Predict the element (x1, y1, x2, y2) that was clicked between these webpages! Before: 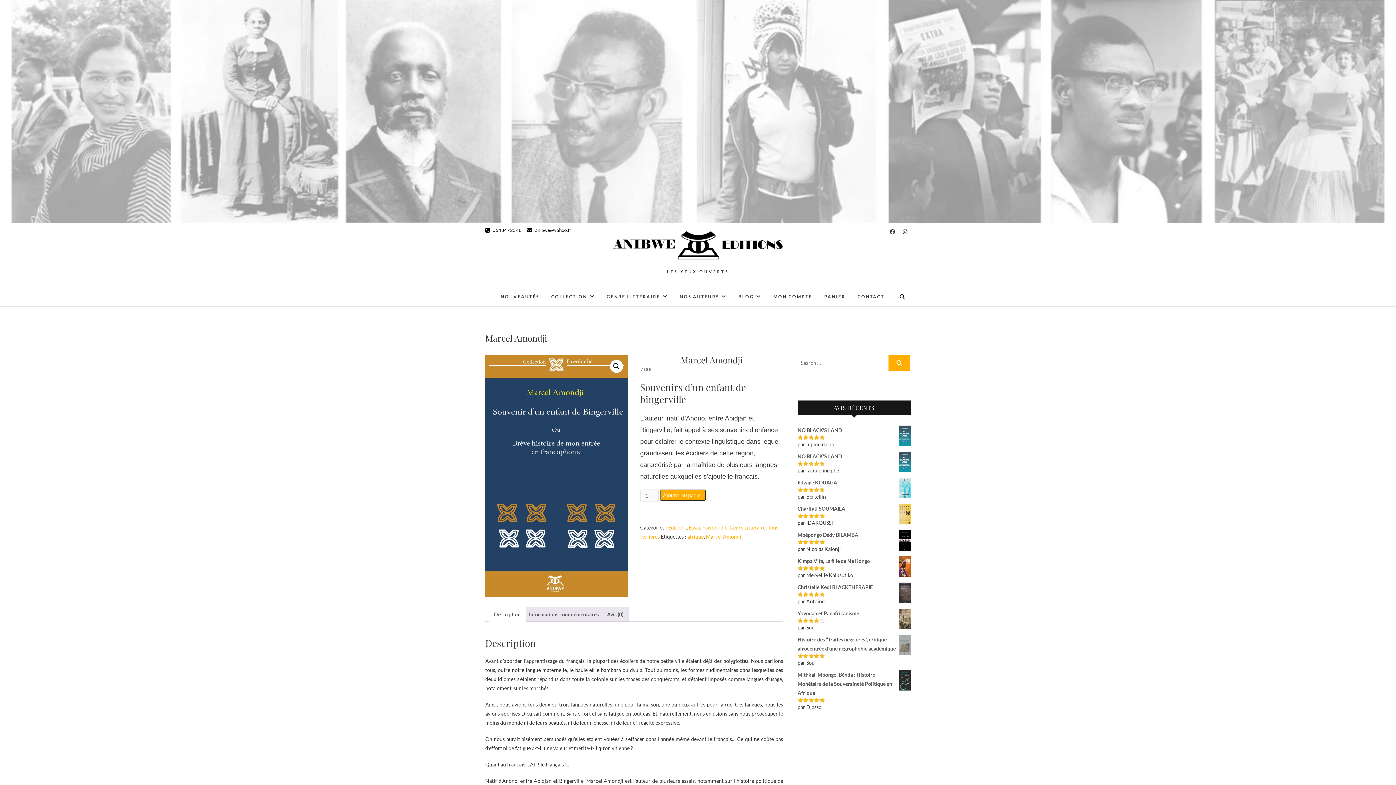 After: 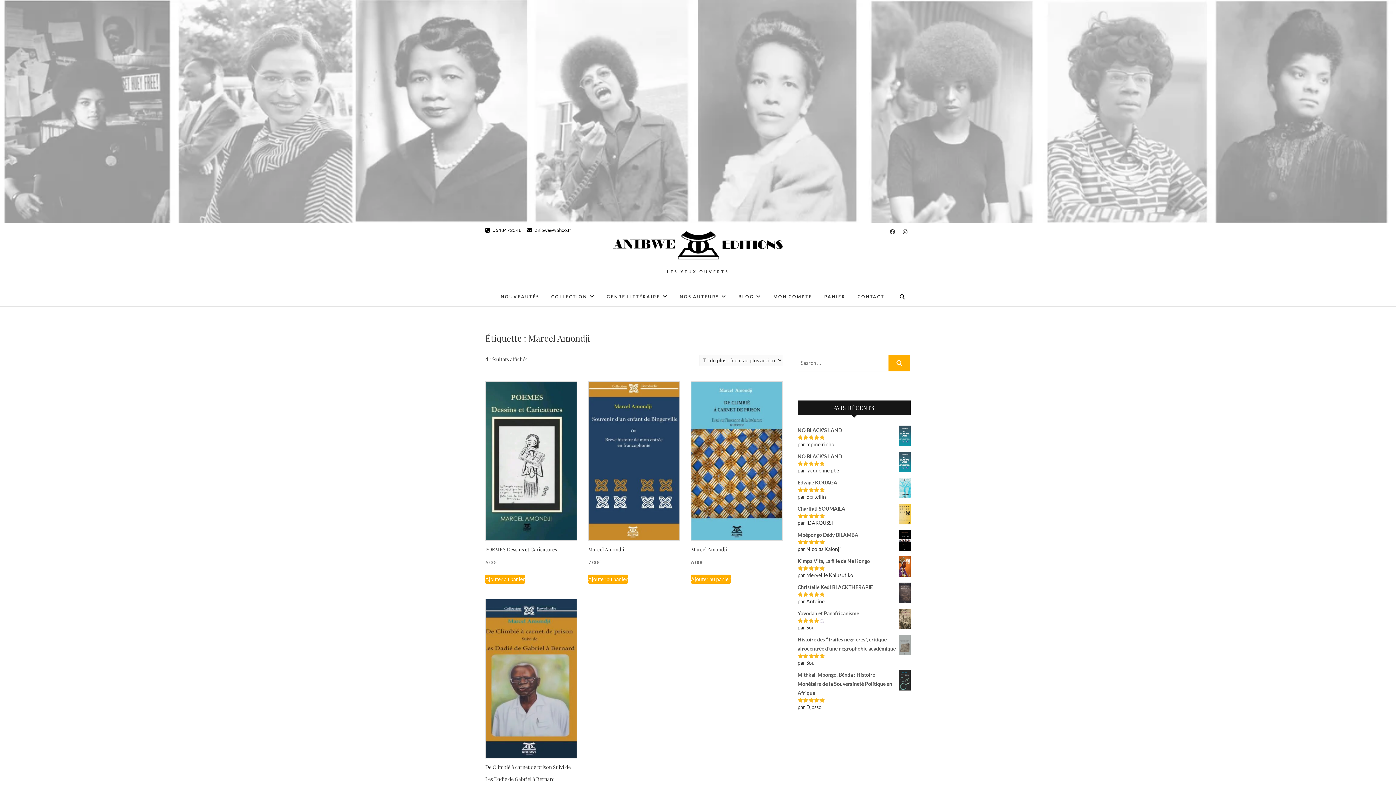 Action: label: Marcel Amondji bbox: (706, 533, 742, 539)